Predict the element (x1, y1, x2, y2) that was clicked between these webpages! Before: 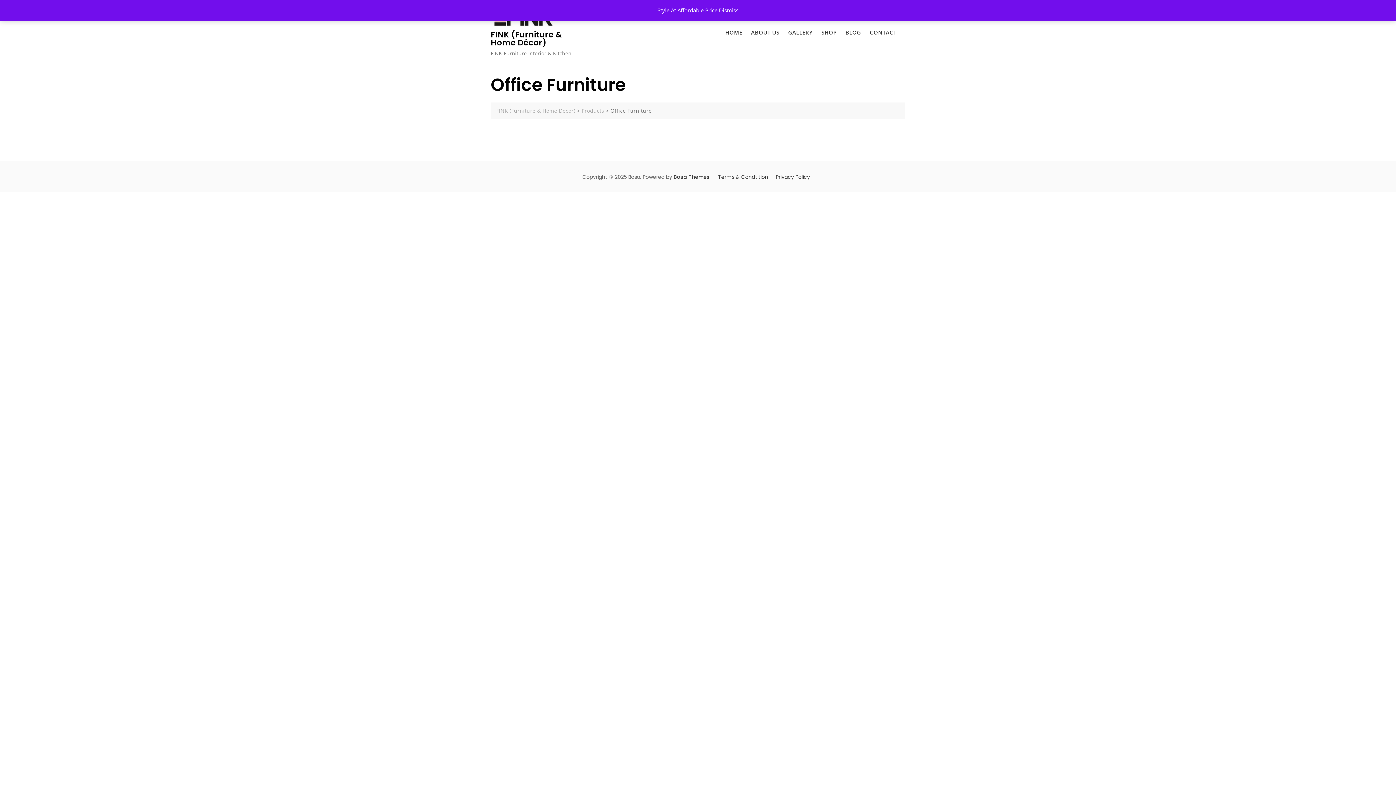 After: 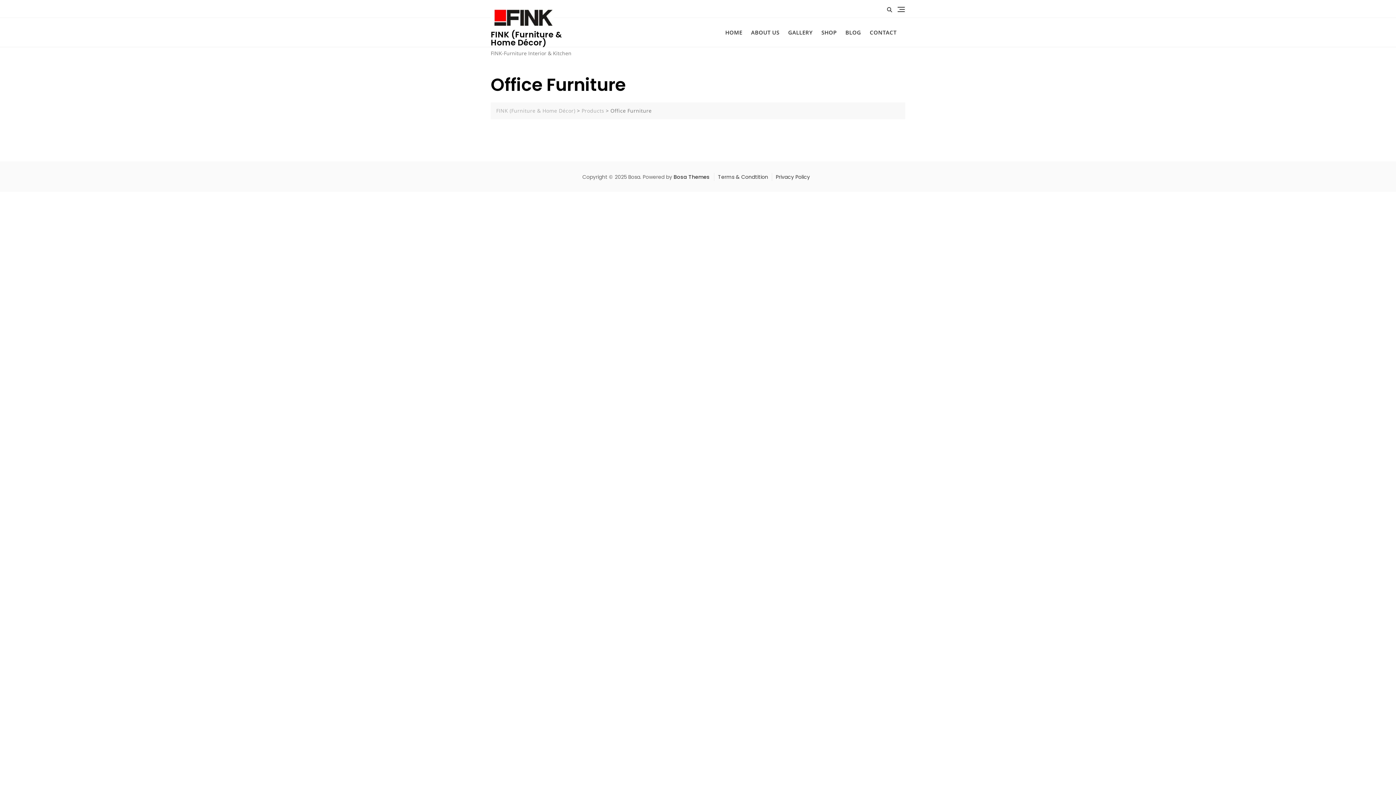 Action: label: Dismiss bbox: (719, 6, 738, 13)